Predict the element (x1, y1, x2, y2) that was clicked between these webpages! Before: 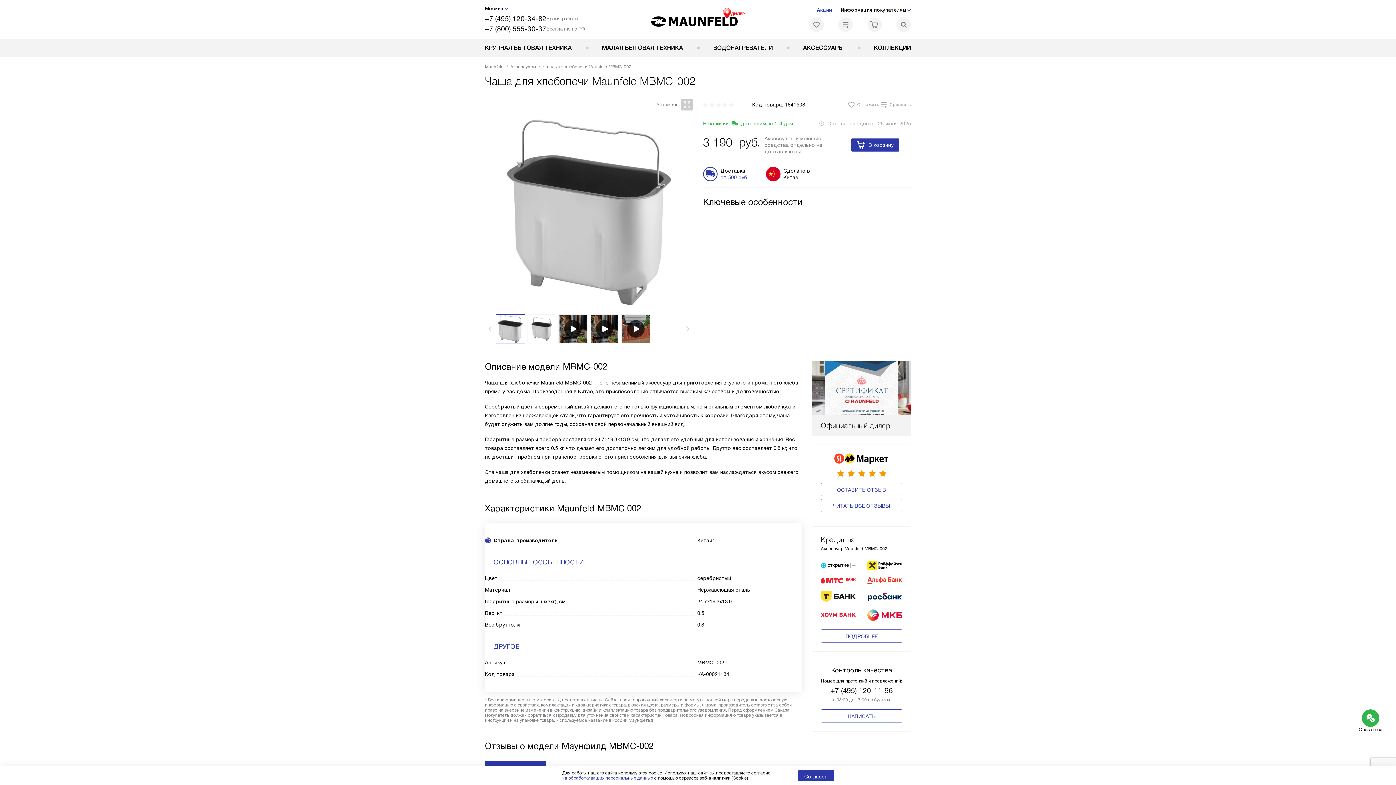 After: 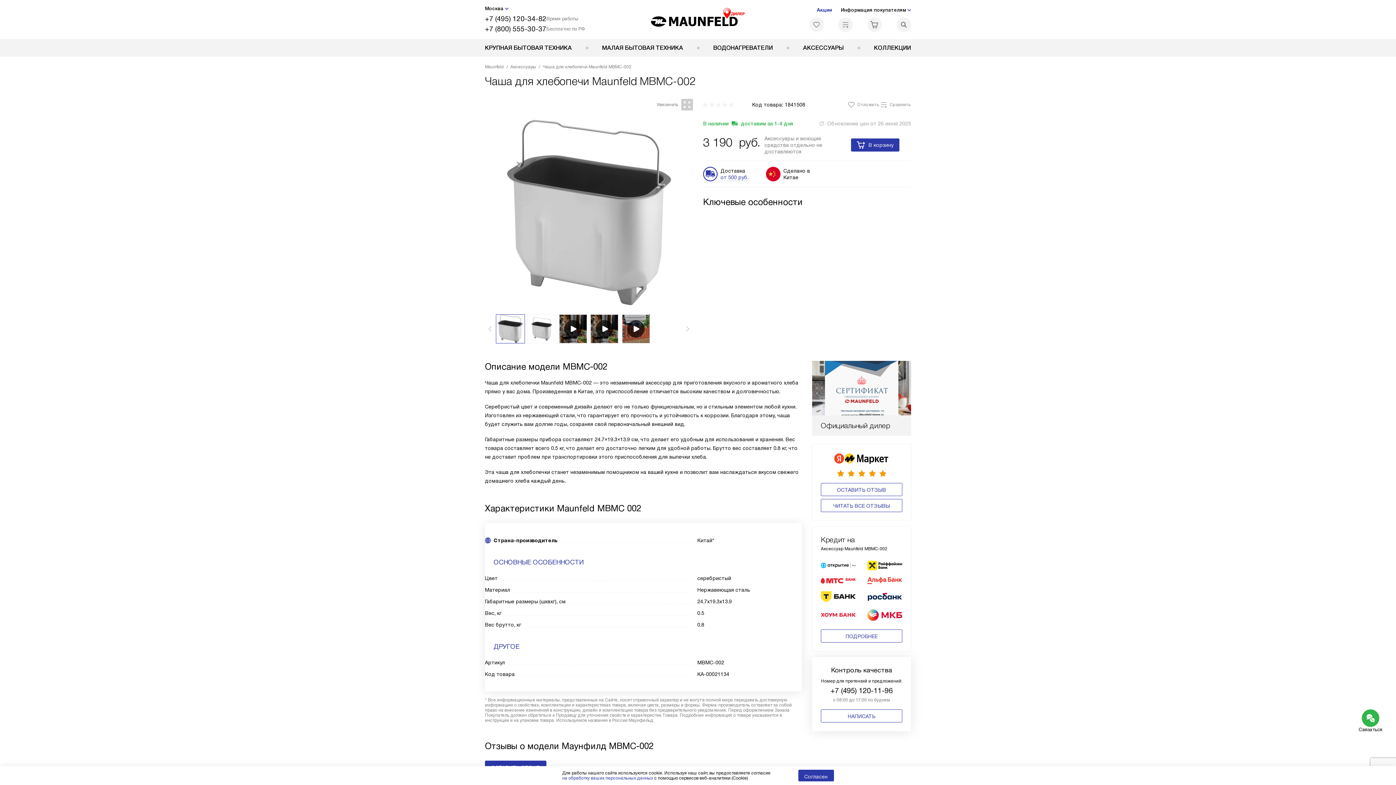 Action: bbox: (830, 686, 892, 695) label: +7 (495) 120-11-96